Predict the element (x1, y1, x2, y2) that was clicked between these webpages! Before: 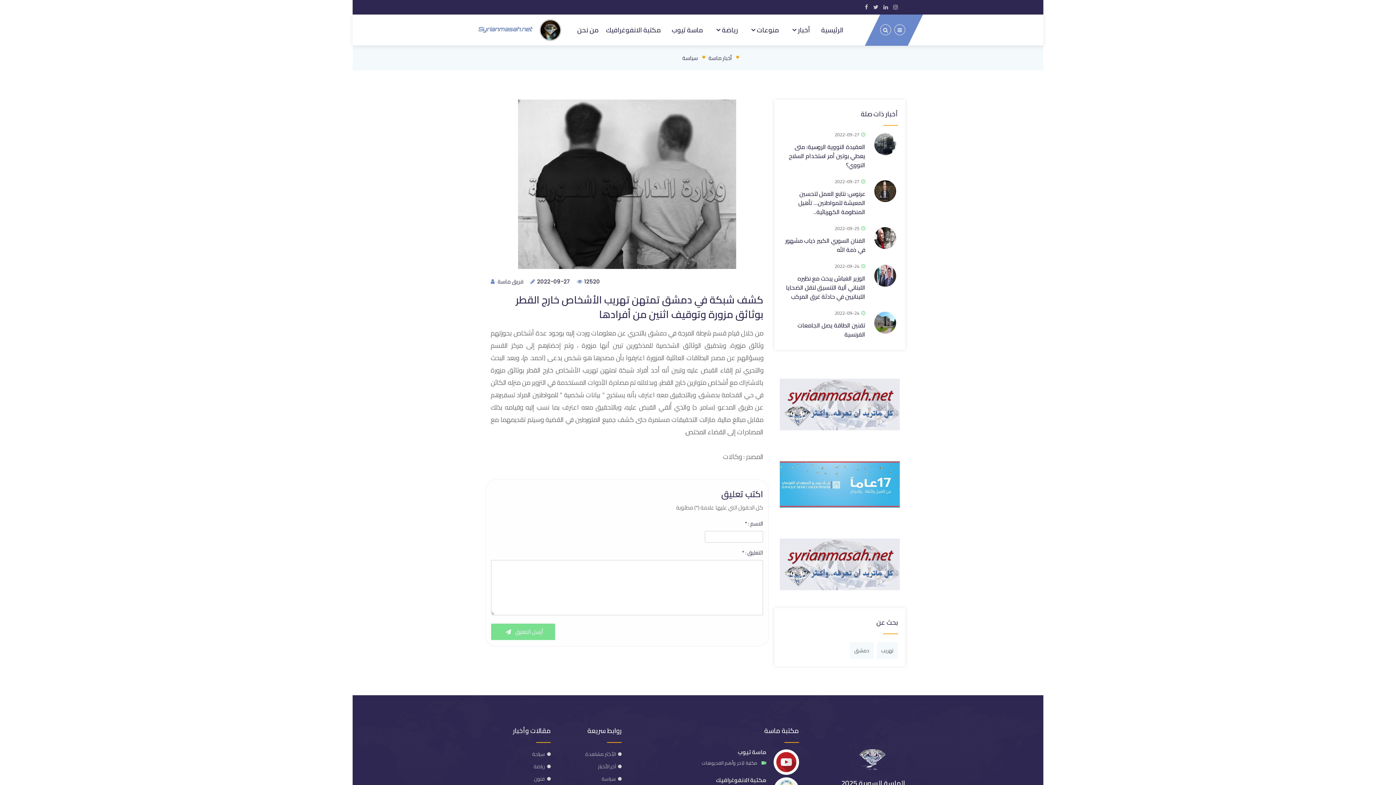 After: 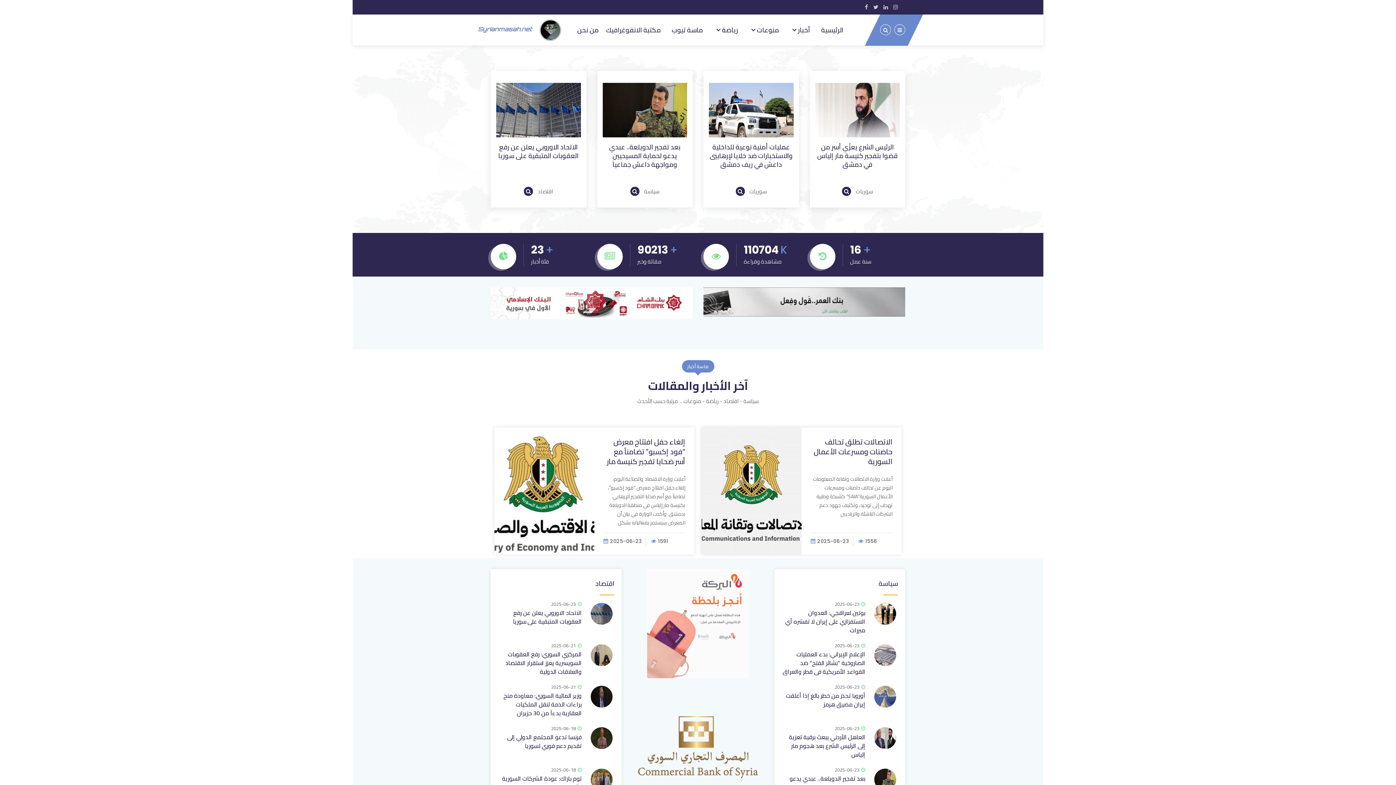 Action: bbox: (539, 19, 561, 41)